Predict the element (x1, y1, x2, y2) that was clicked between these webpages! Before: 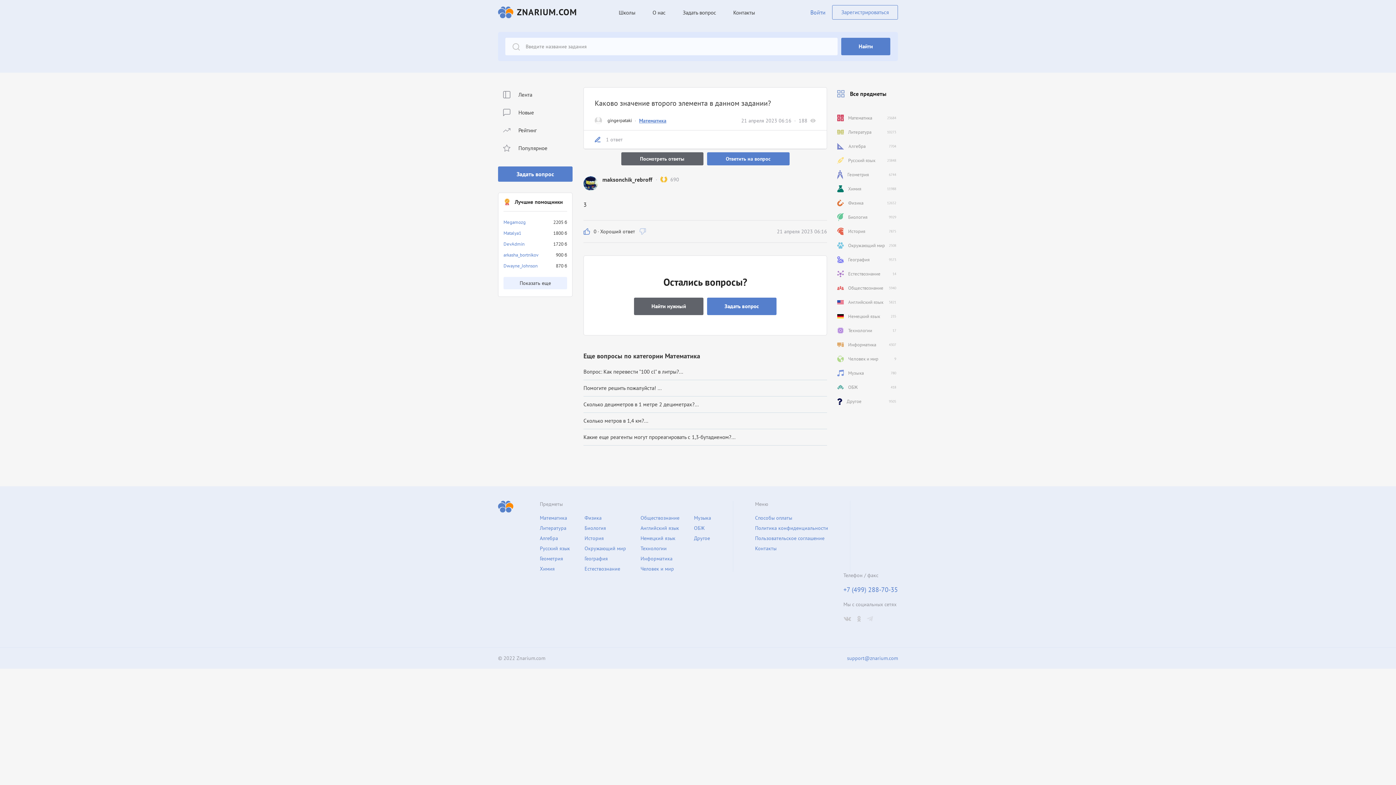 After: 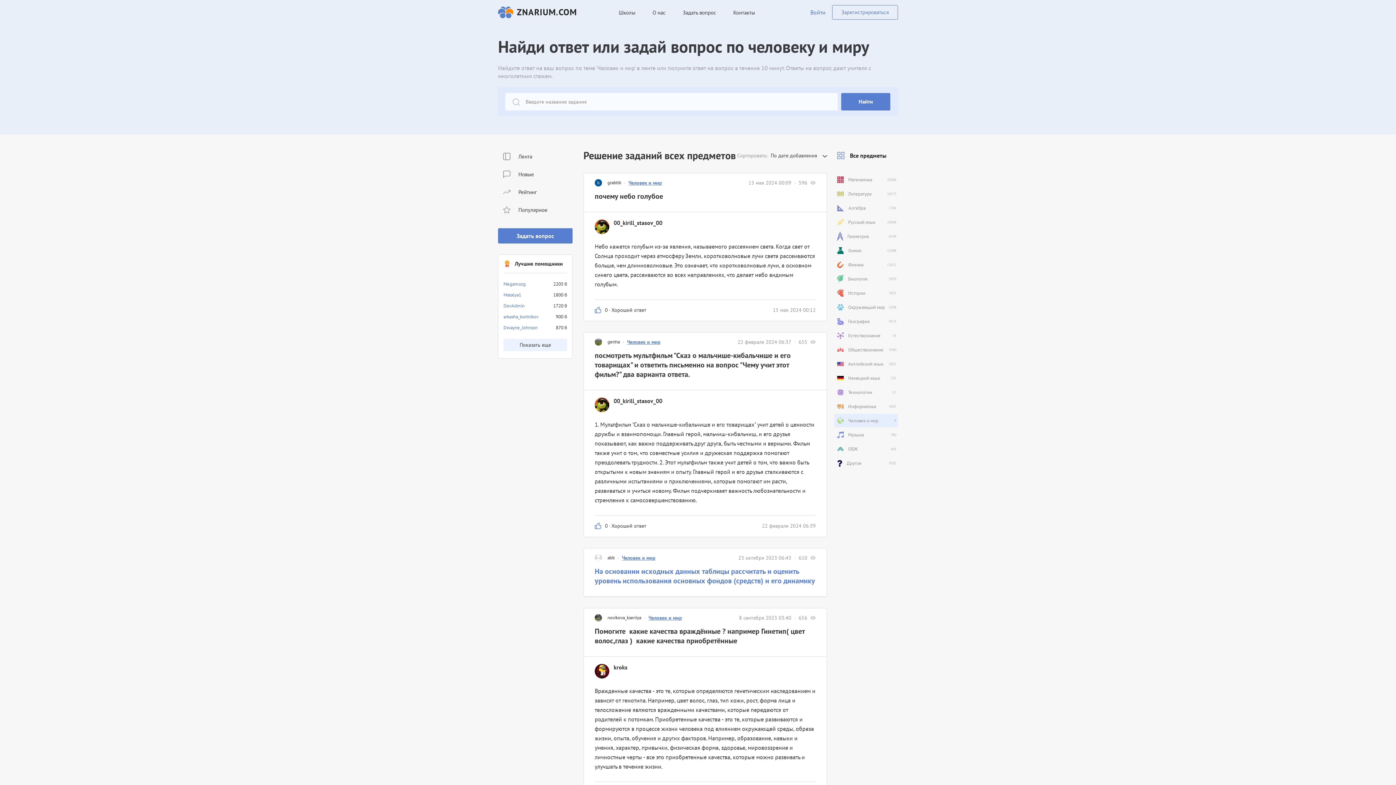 Action: bbox: (640, 565, 674, 572) label: Человек и мир